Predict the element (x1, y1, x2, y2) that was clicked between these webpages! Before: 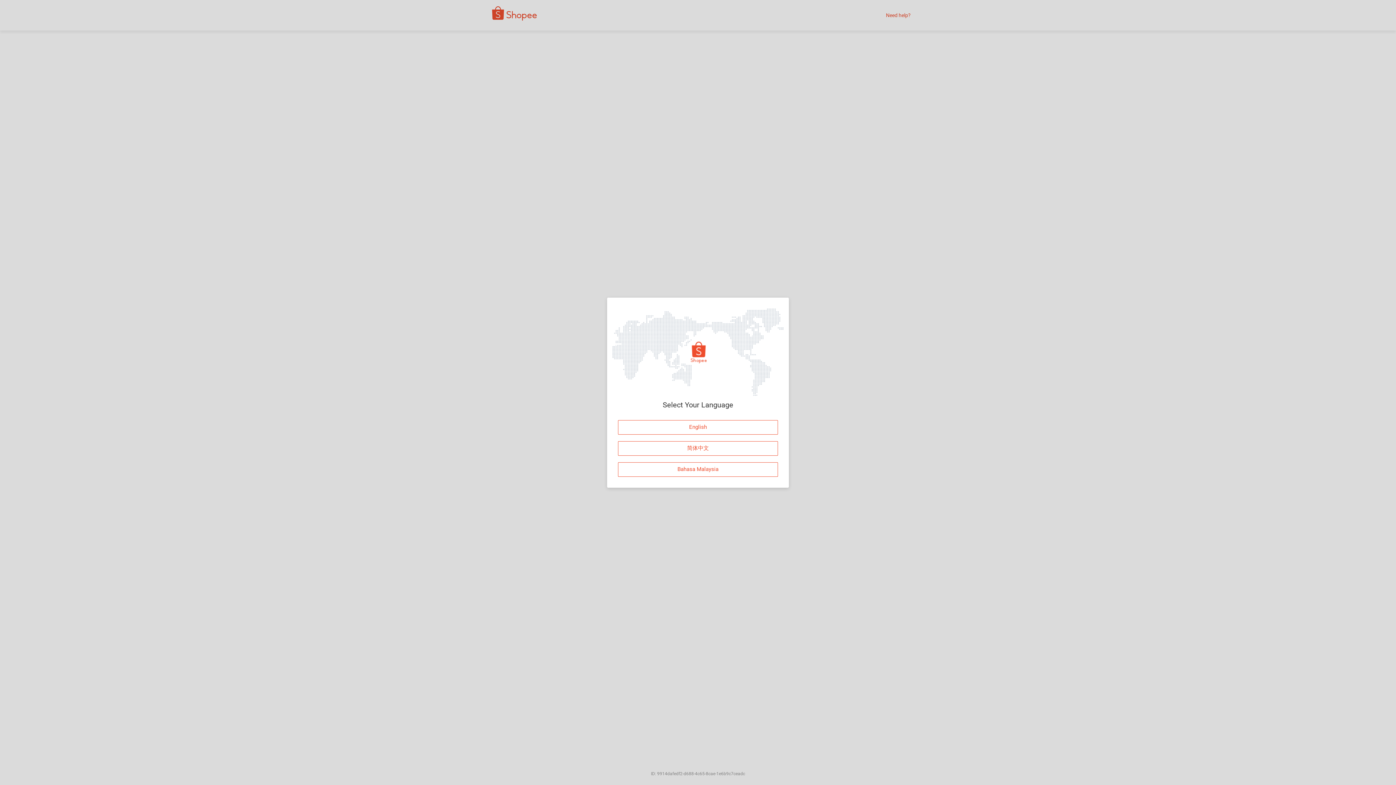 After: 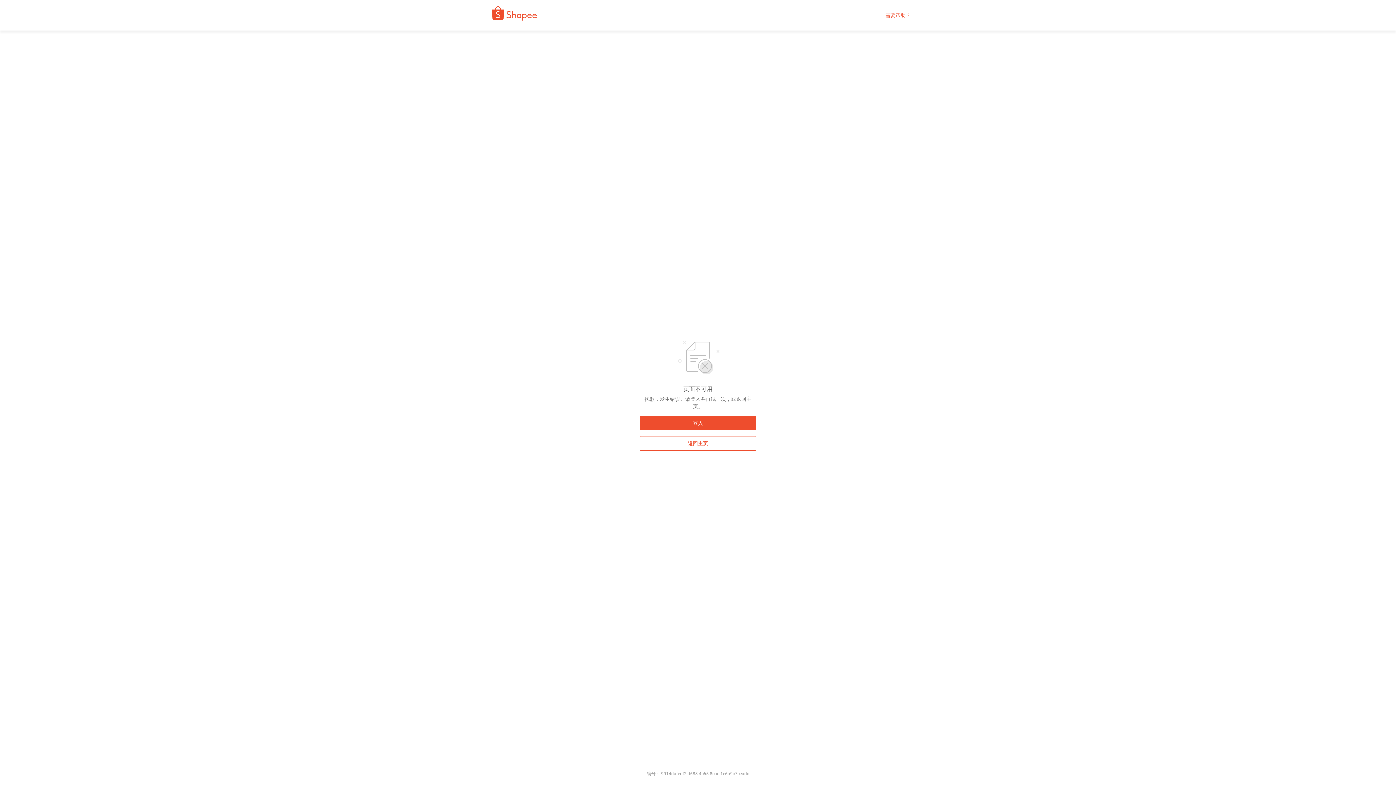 Action: label: 简体中文 bbox: (618, 441, 778, 455)